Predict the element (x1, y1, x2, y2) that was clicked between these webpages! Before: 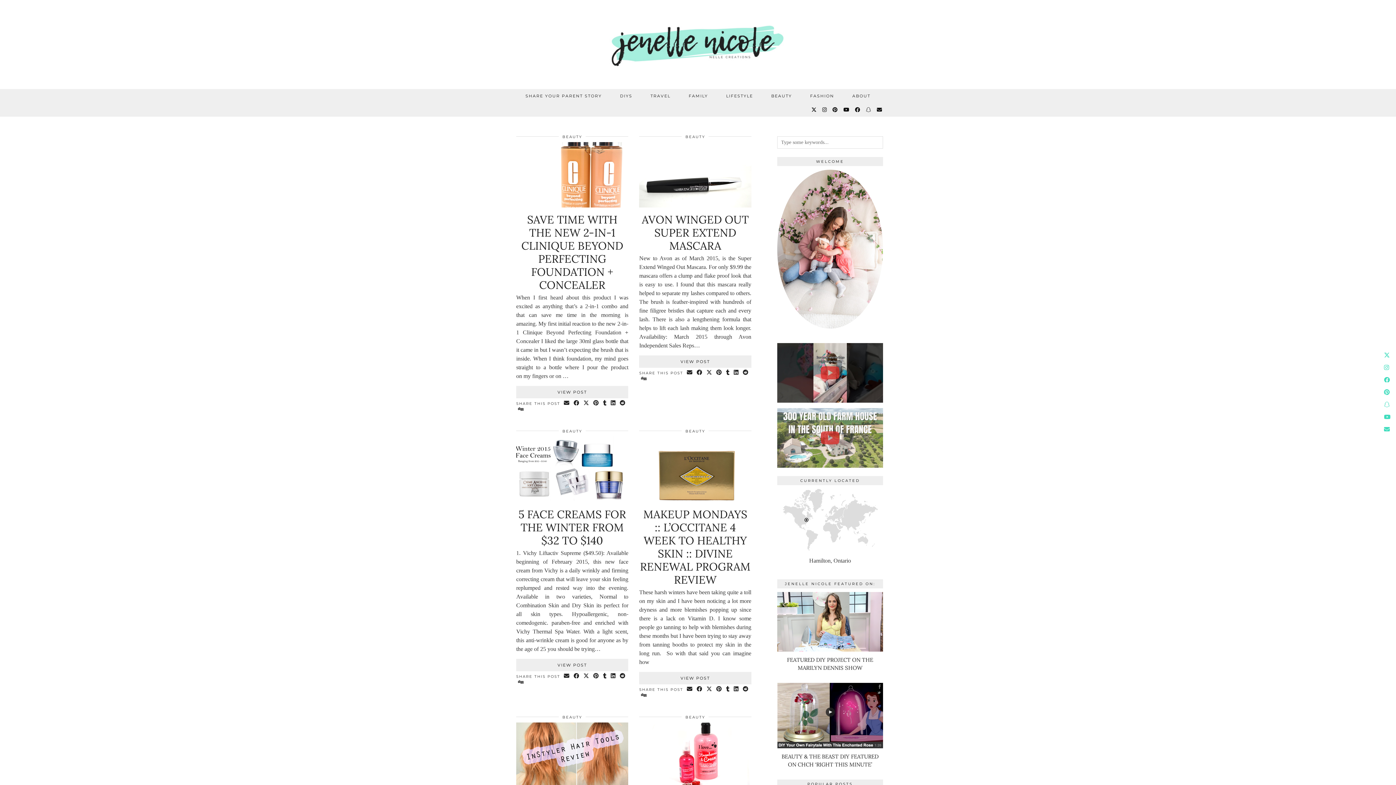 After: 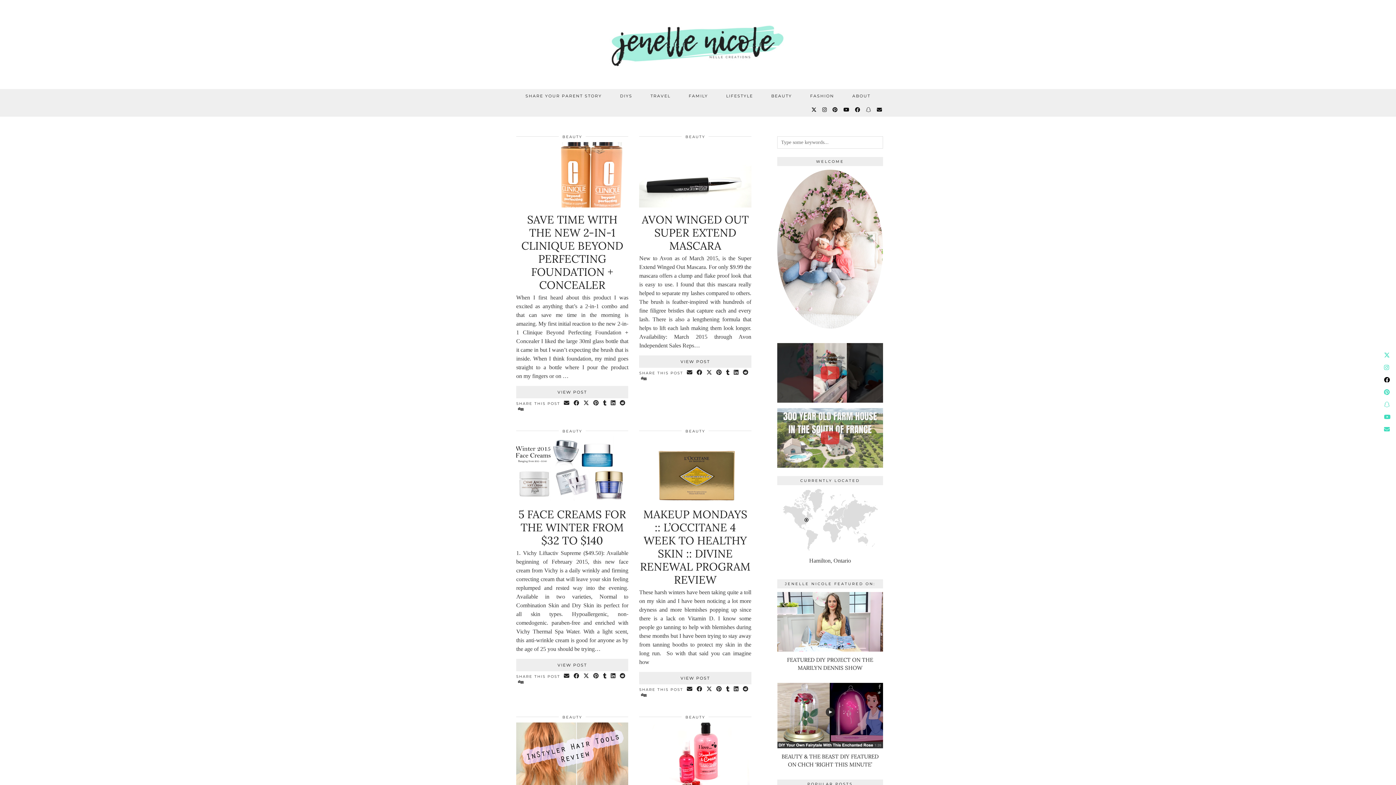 Action: bbox: (1382, 374, 1392, 386)